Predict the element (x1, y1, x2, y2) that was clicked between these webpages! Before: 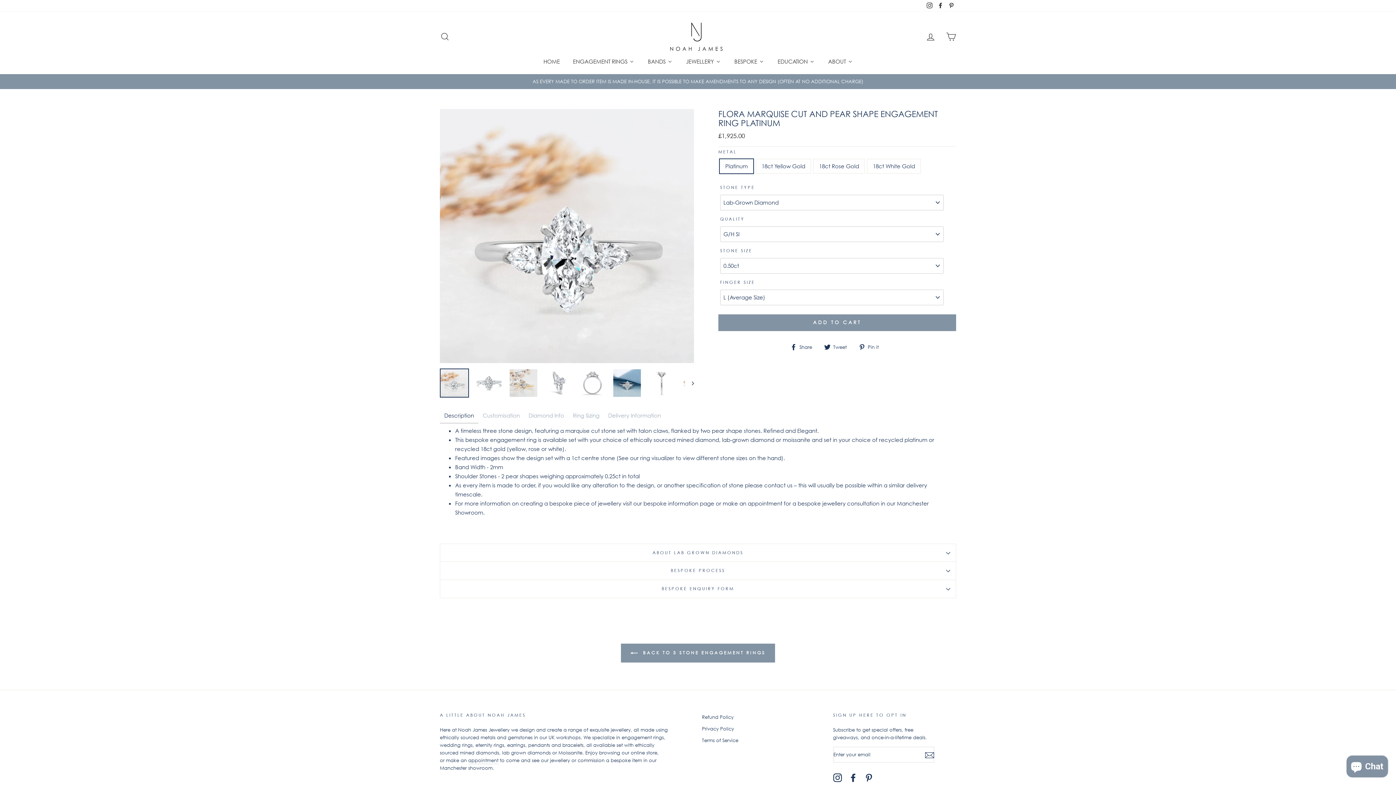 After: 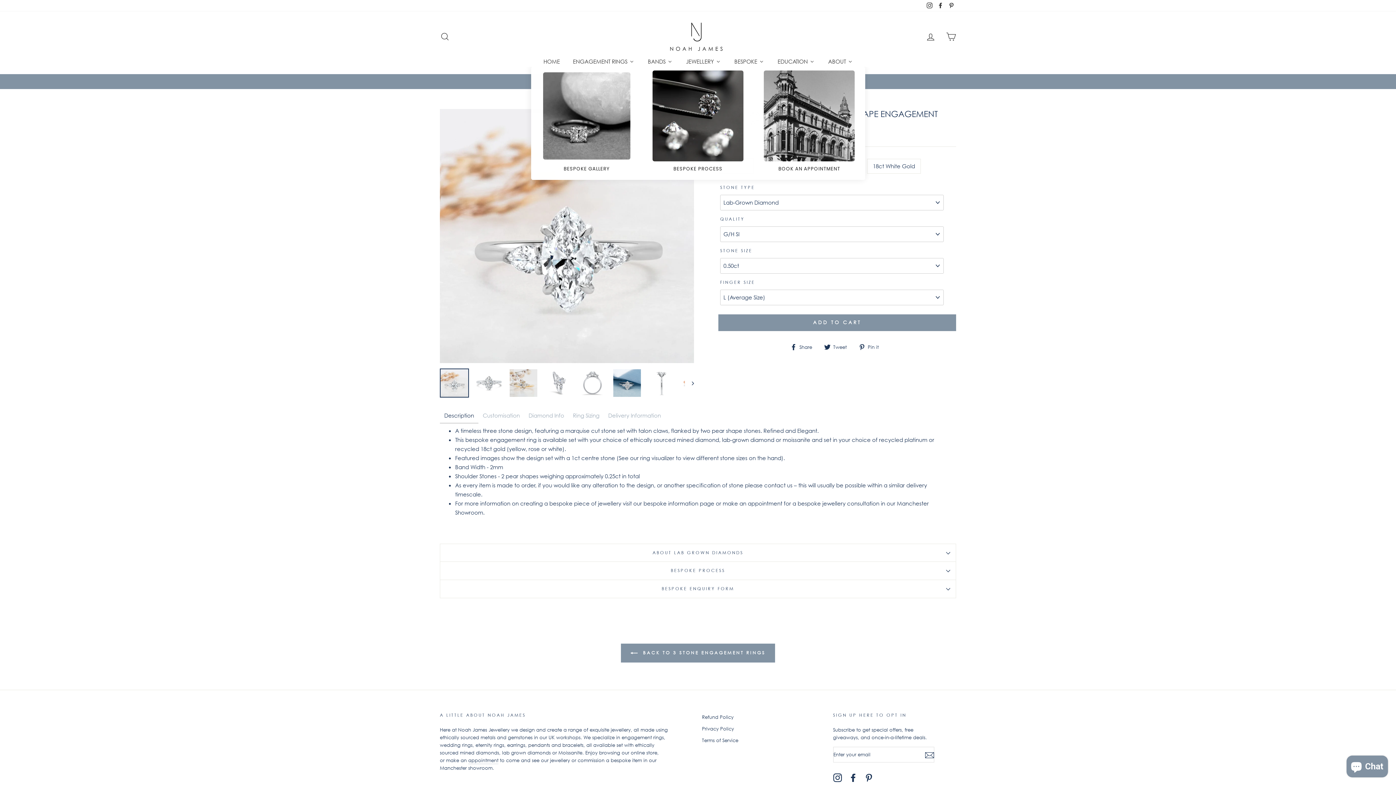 Action: bbox: (727, 54, 770, 66) label: BESPOKE